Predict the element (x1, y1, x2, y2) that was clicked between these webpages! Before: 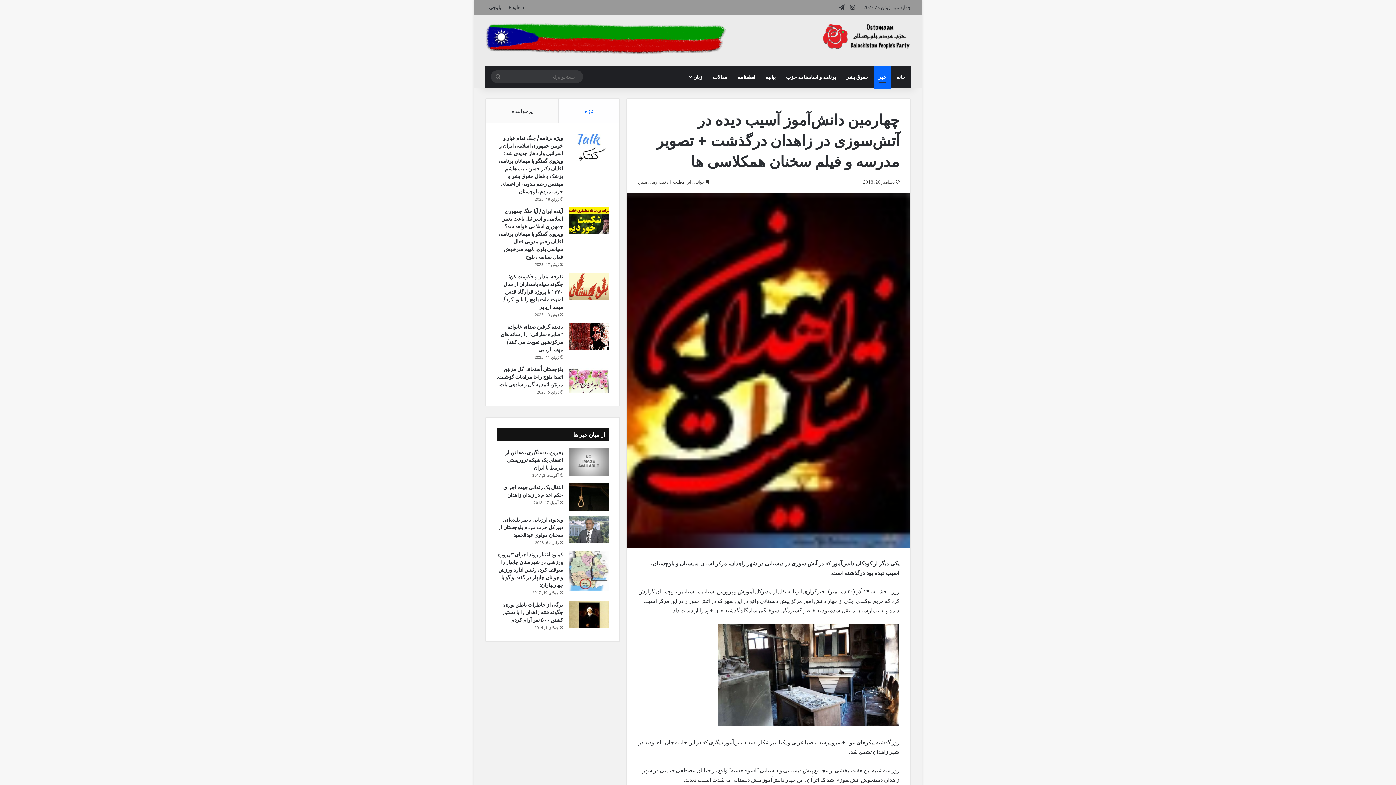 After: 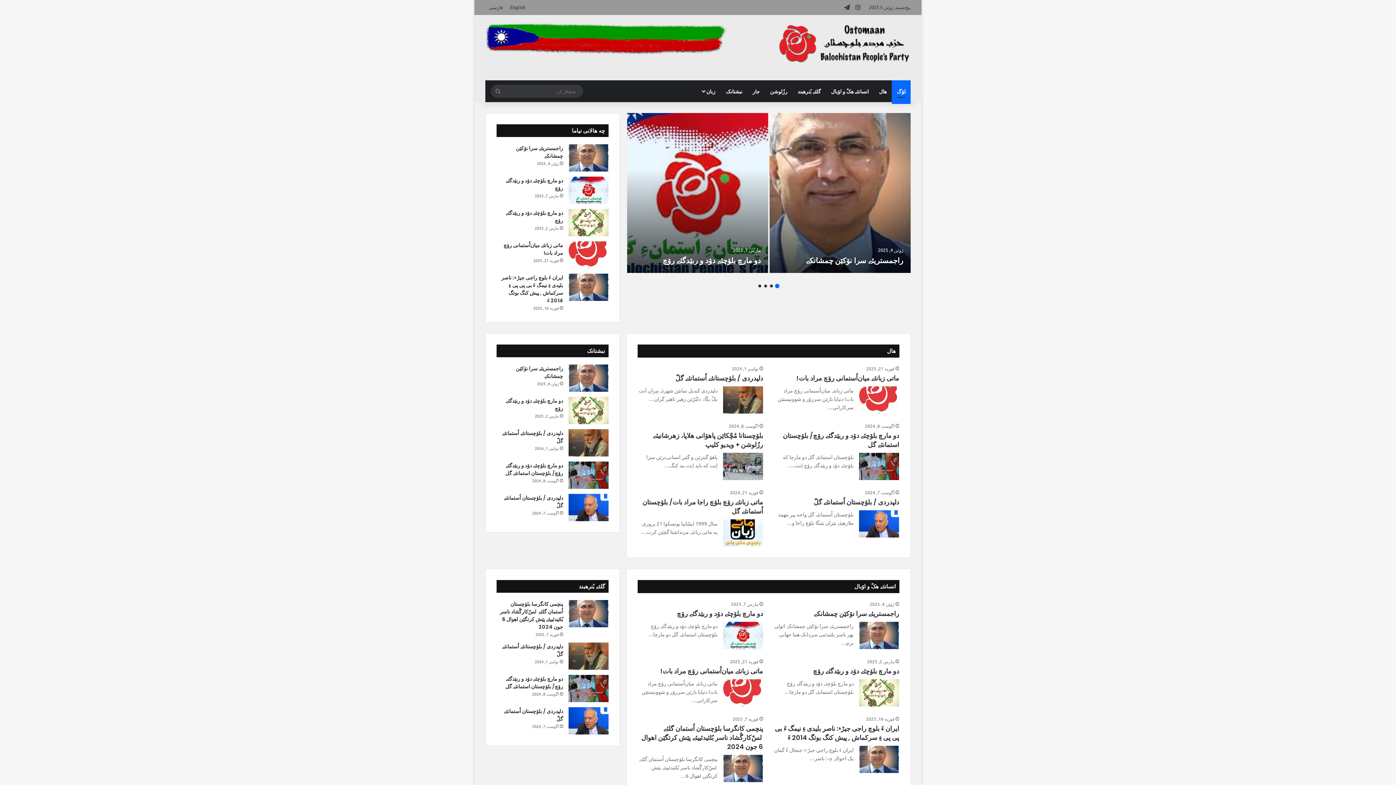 Action: bbox: (485, 0, 505, 14) label: بلوچی